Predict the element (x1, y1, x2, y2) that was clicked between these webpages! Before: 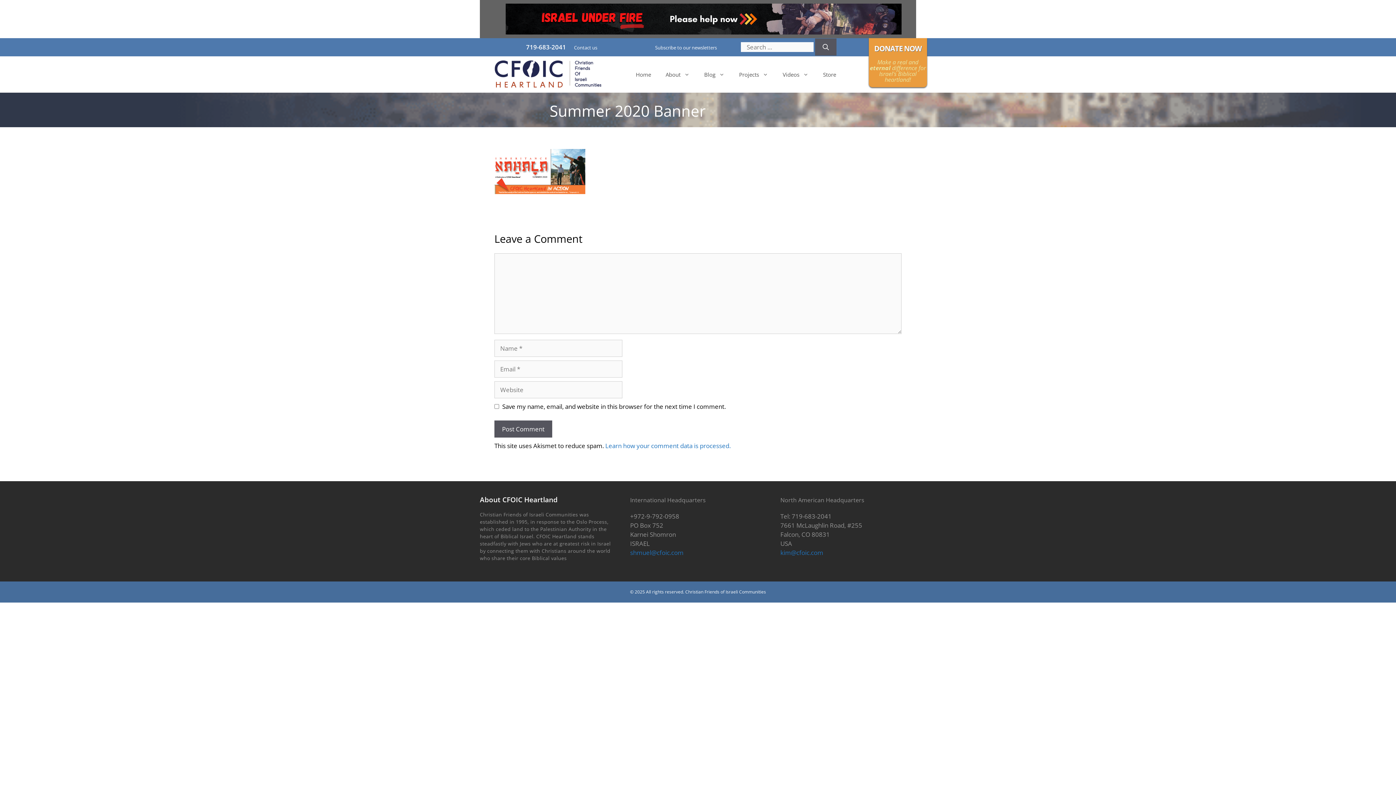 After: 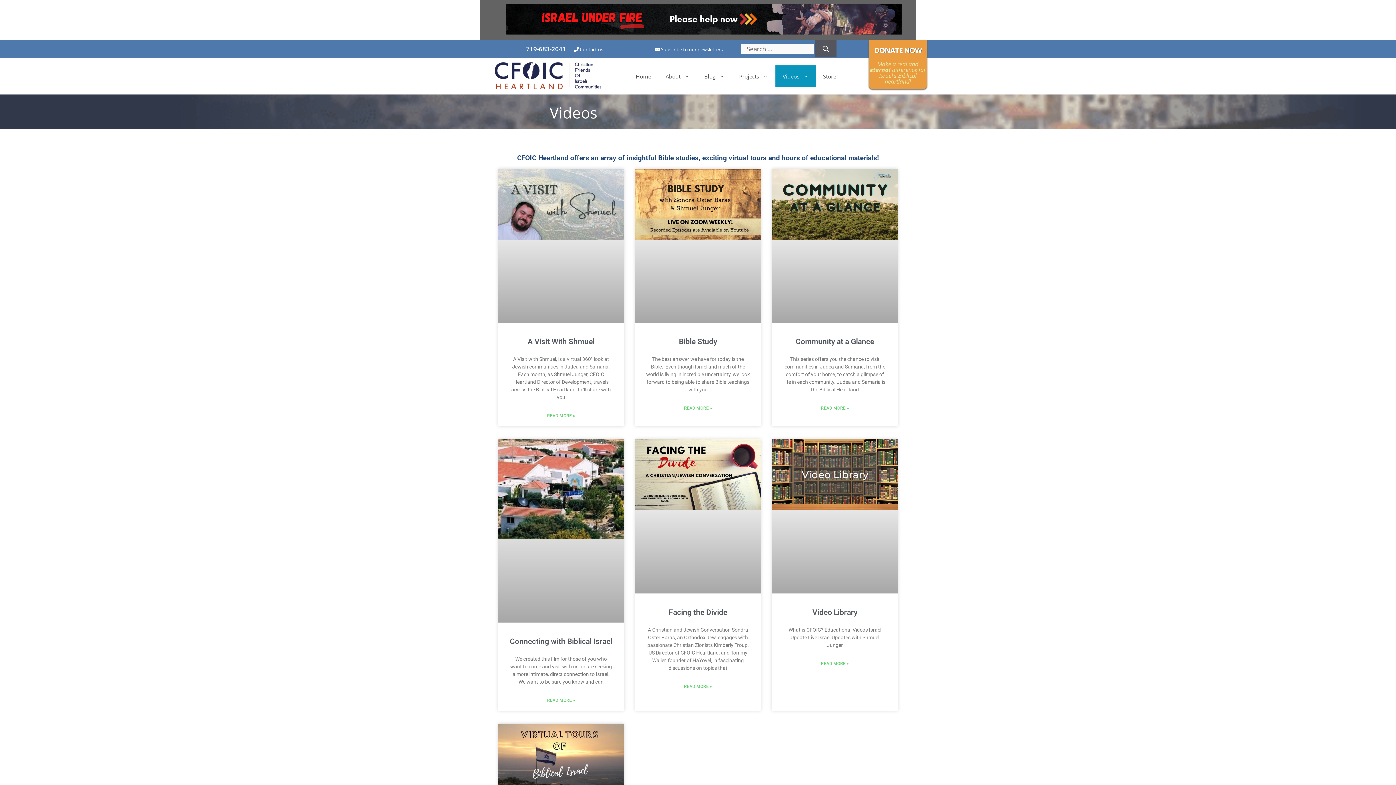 Action: label: Videos bbox: (775, 63, 816, 85)